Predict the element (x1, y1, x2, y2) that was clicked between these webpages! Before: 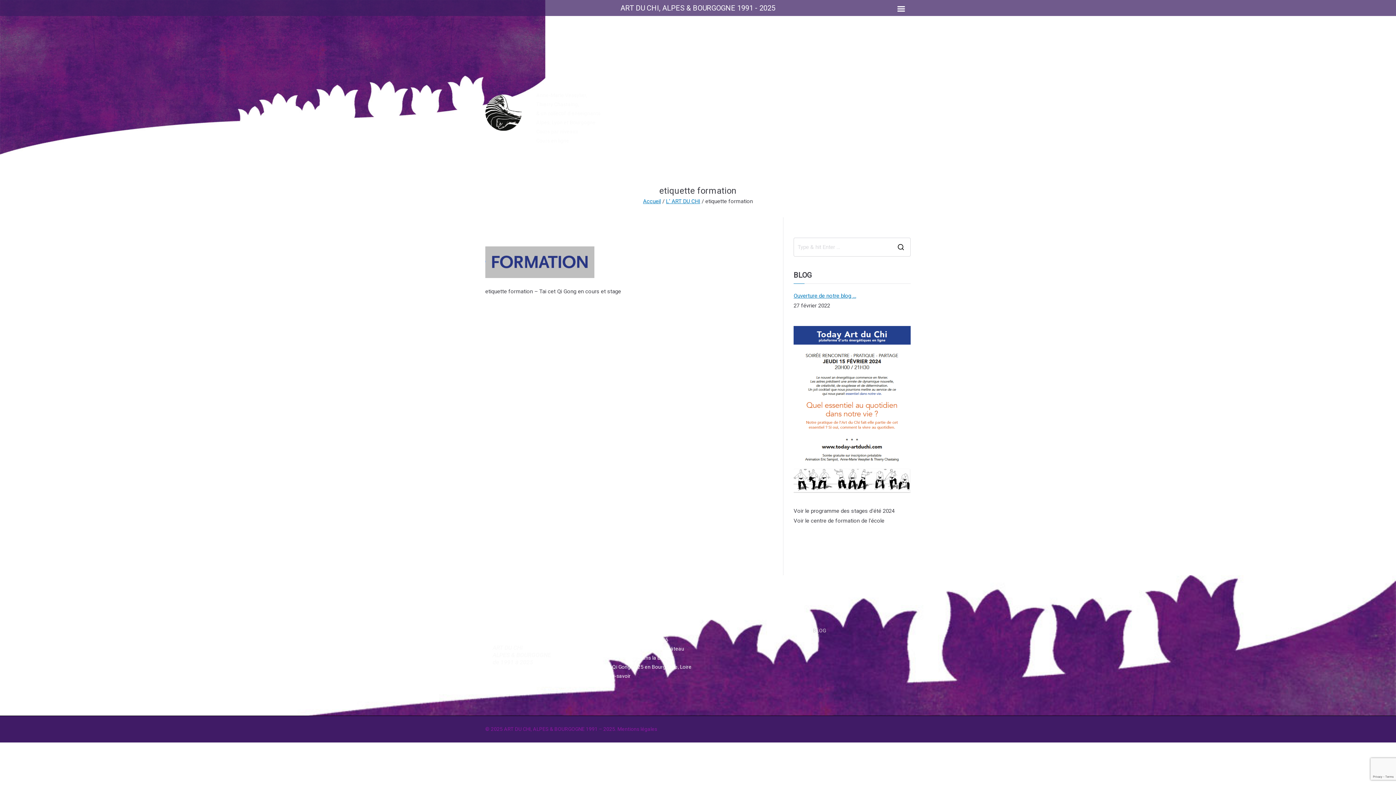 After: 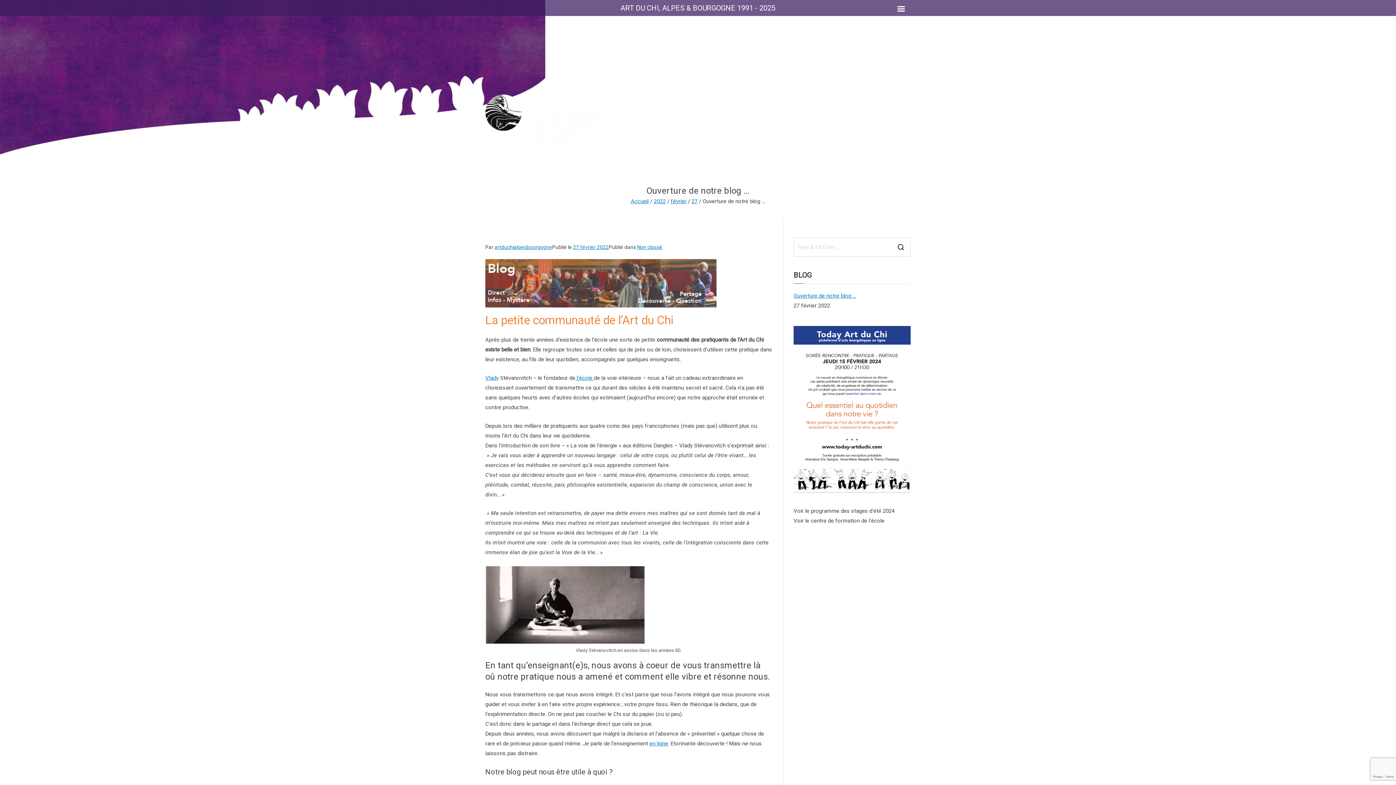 Action: bbox: (793, 291, 856, 301) label: Ouverture de notre blog …